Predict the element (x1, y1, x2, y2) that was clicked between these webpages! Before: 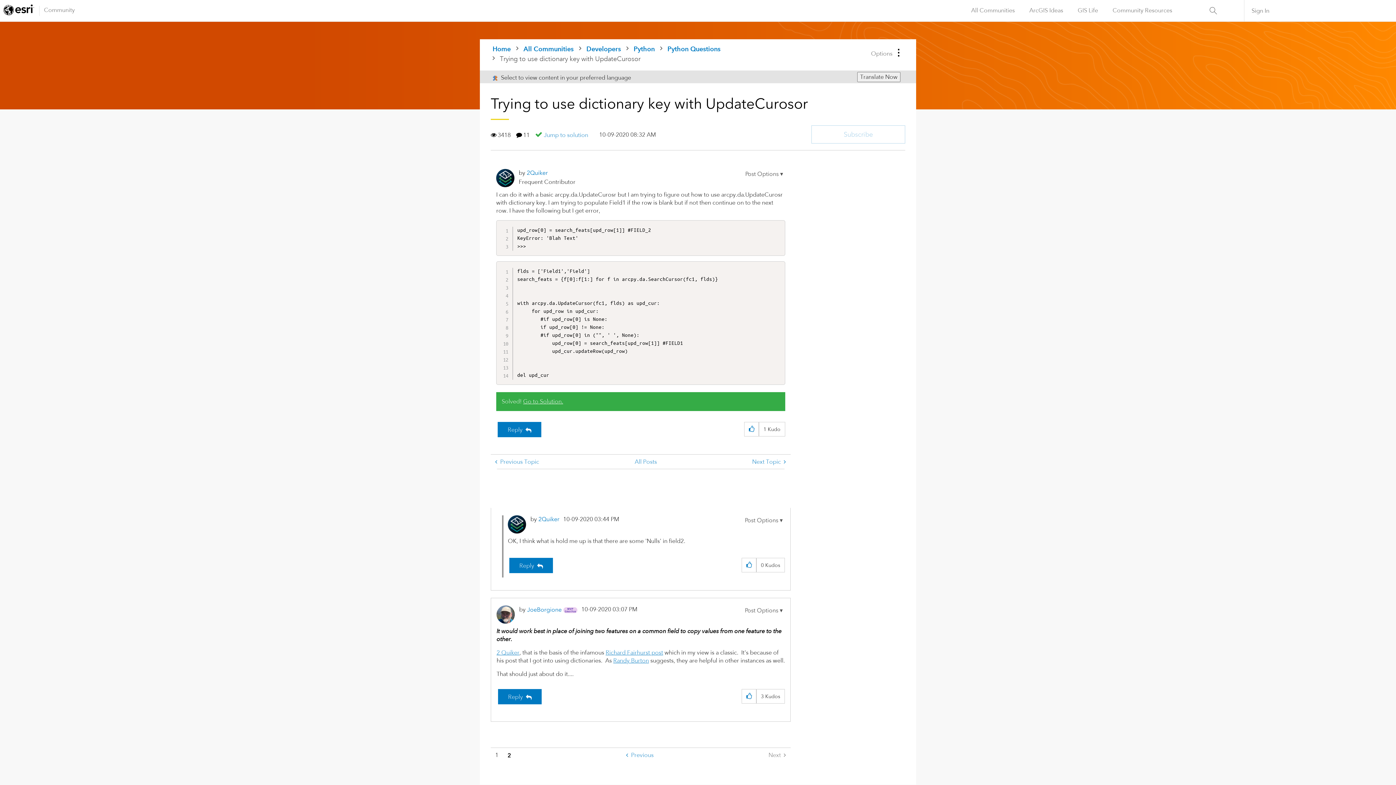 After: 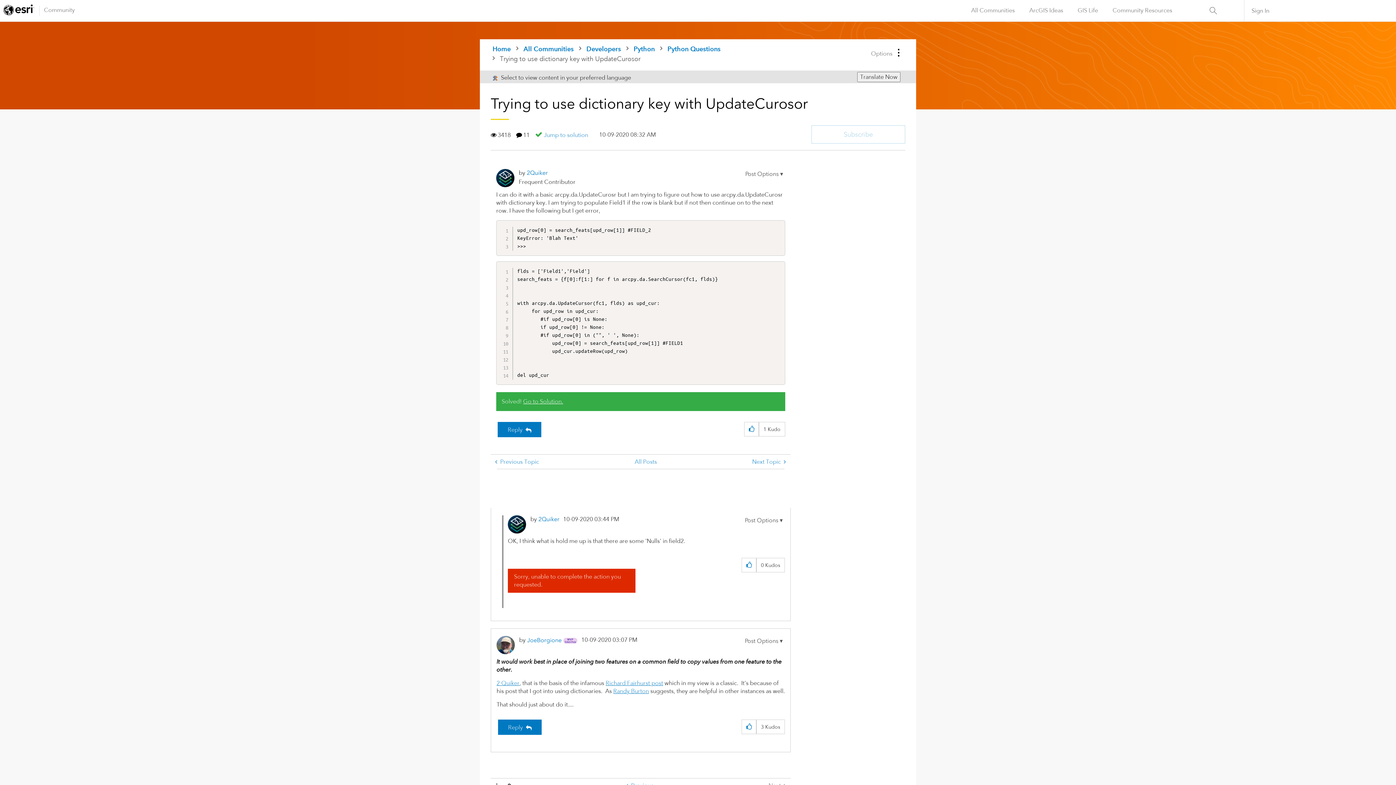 Action: bbox: (509, 558, 553, 573) label: Reply to comment